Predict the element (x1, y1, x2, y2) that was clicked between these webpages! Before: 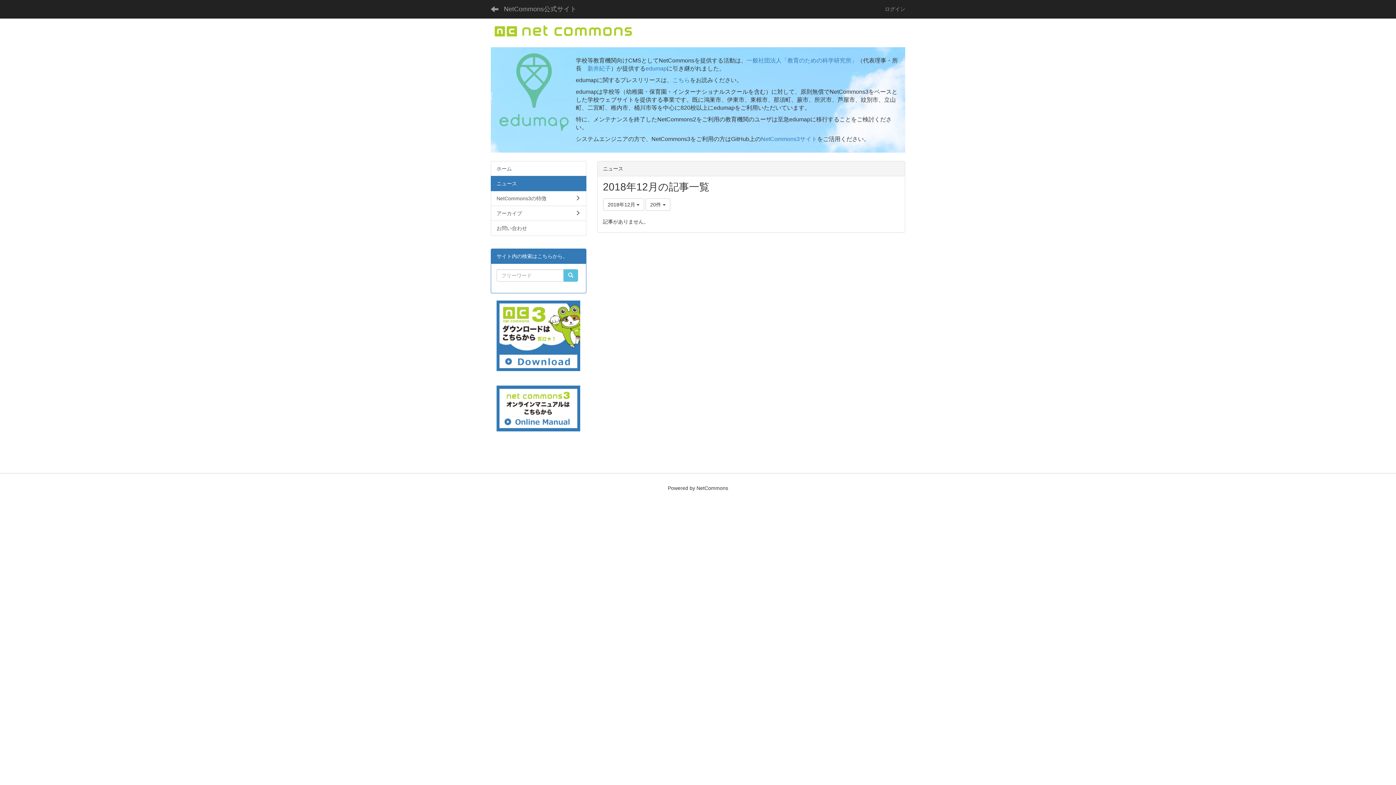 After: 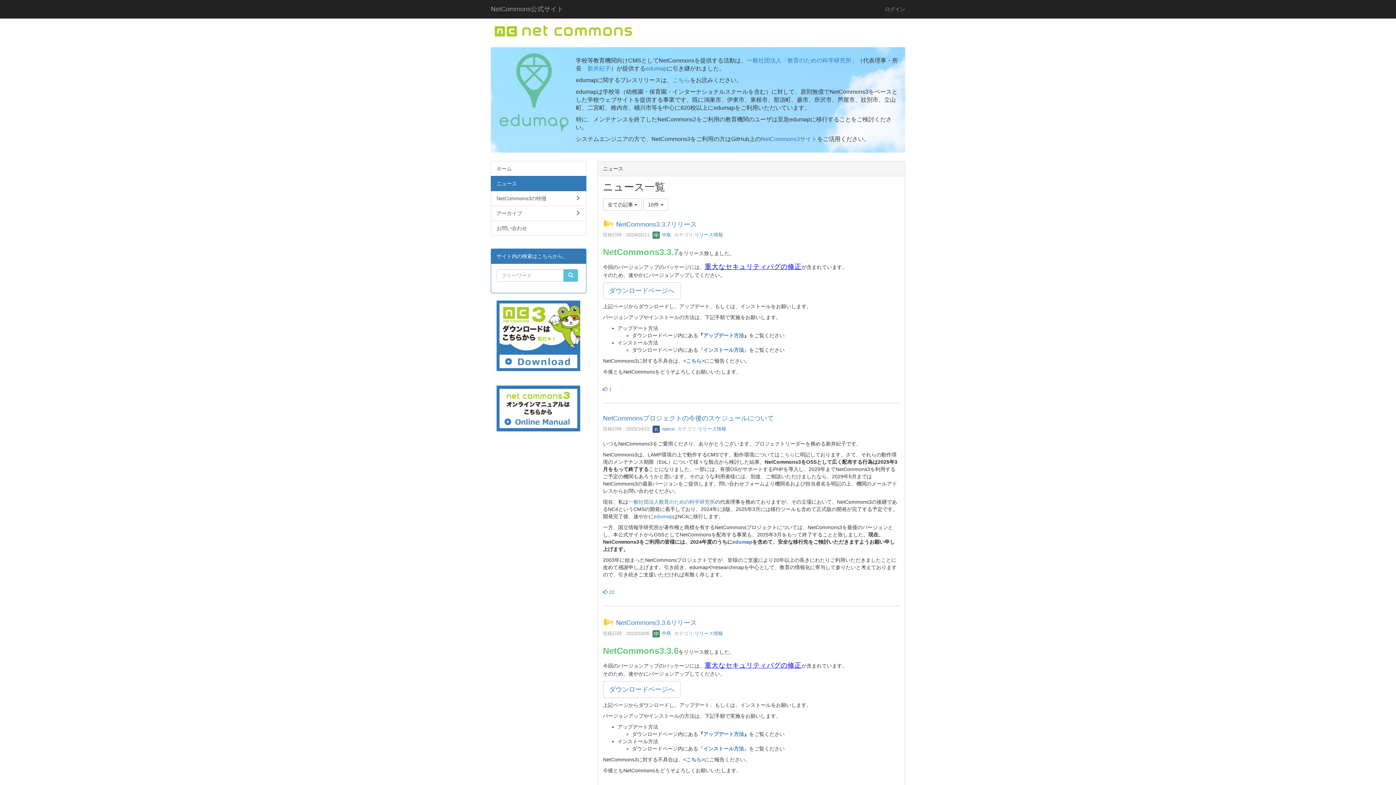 Action: bbox: (490, 176, 586, 191) label: ニュース